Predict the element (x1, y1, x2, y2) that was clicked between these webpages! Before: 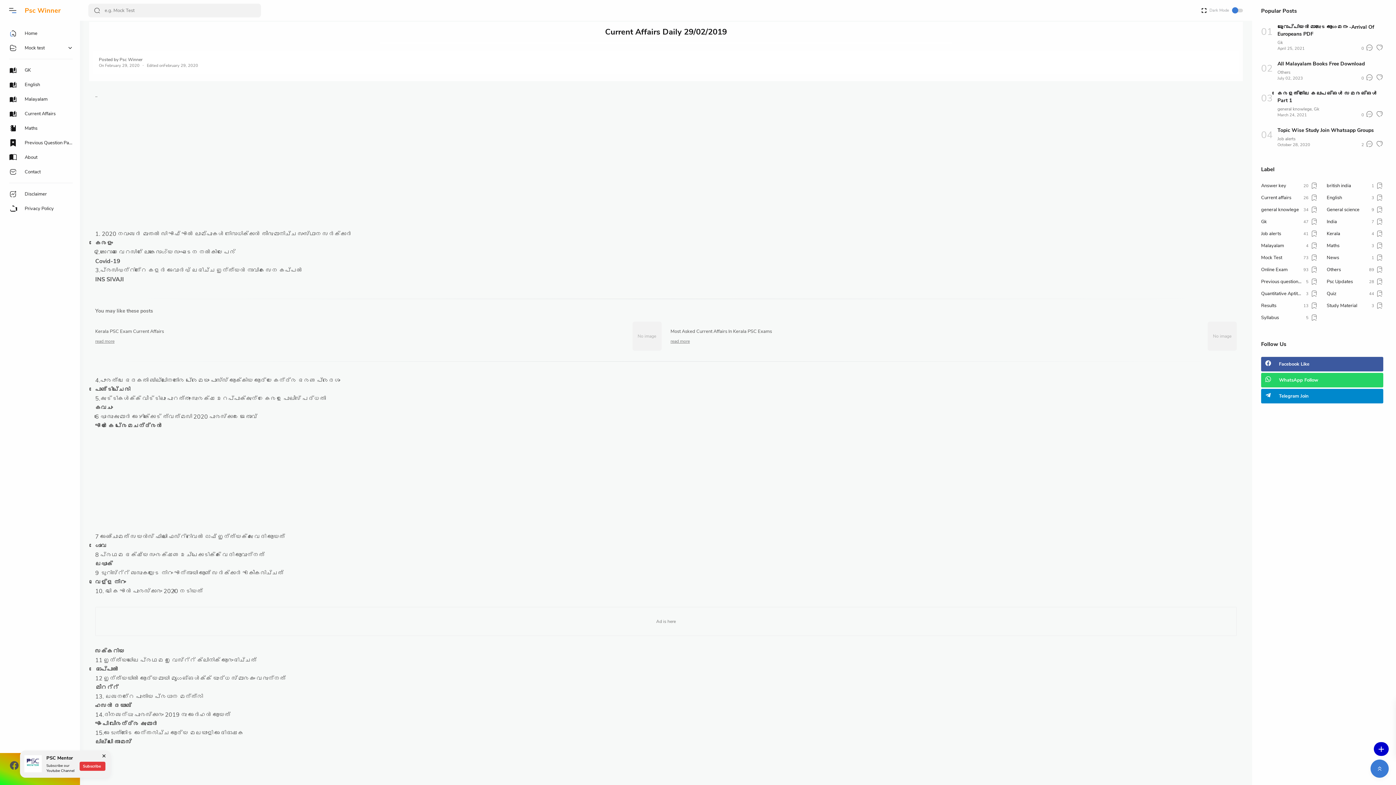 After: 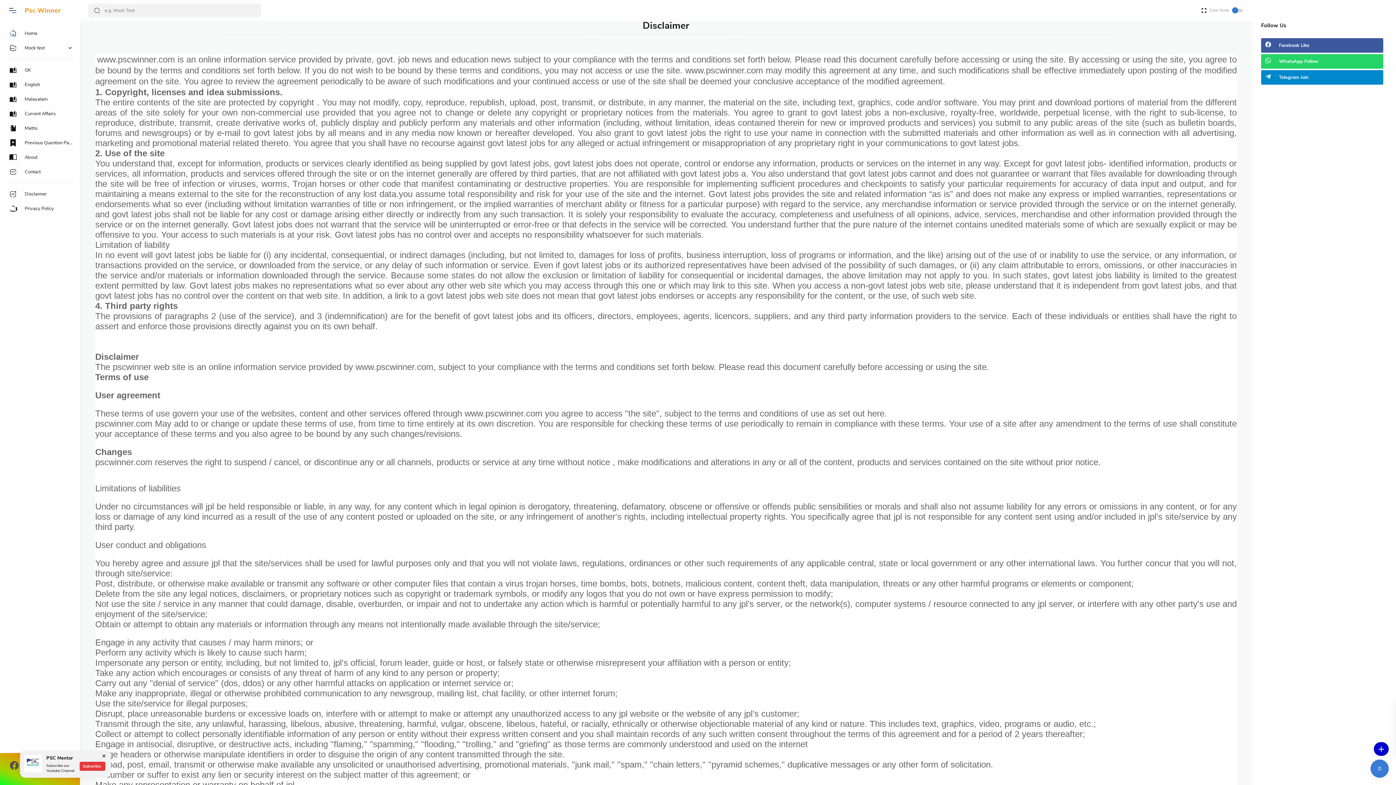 Action: label: Disclaimer bbox: (9, 190, 72, 197)